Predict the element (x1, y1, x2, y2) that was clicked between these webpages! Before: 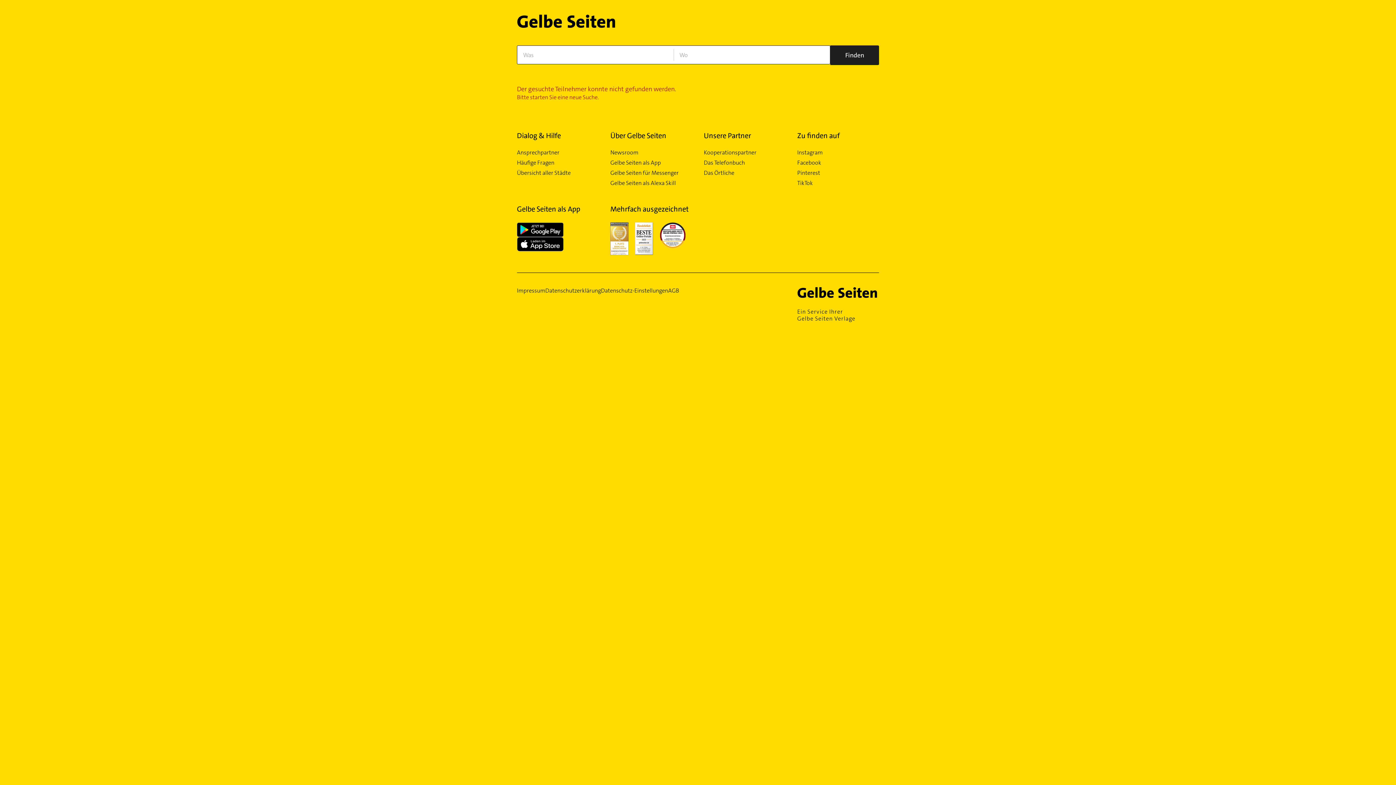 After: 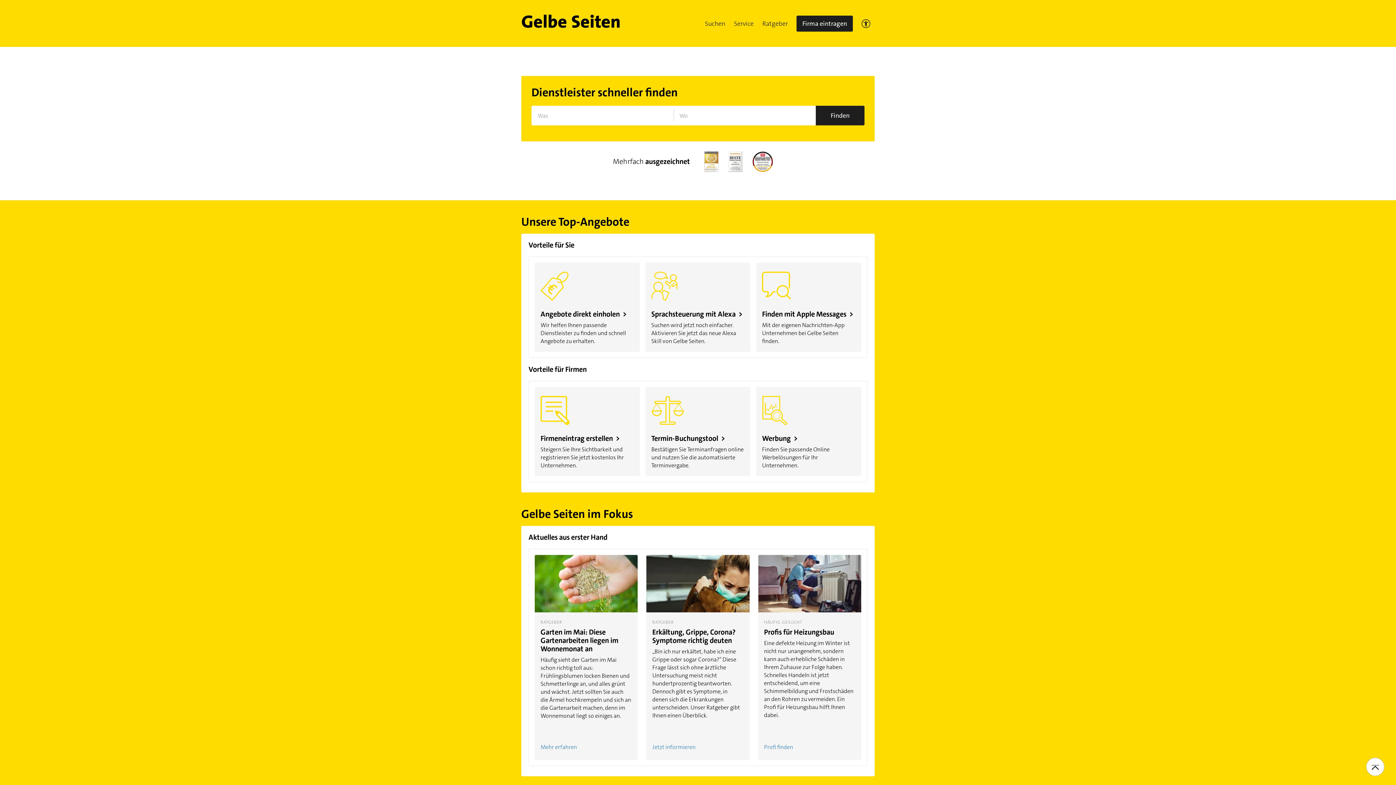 Action: label: Datenschutz-Einstellungen bbox: (601, 287, 668, 294)